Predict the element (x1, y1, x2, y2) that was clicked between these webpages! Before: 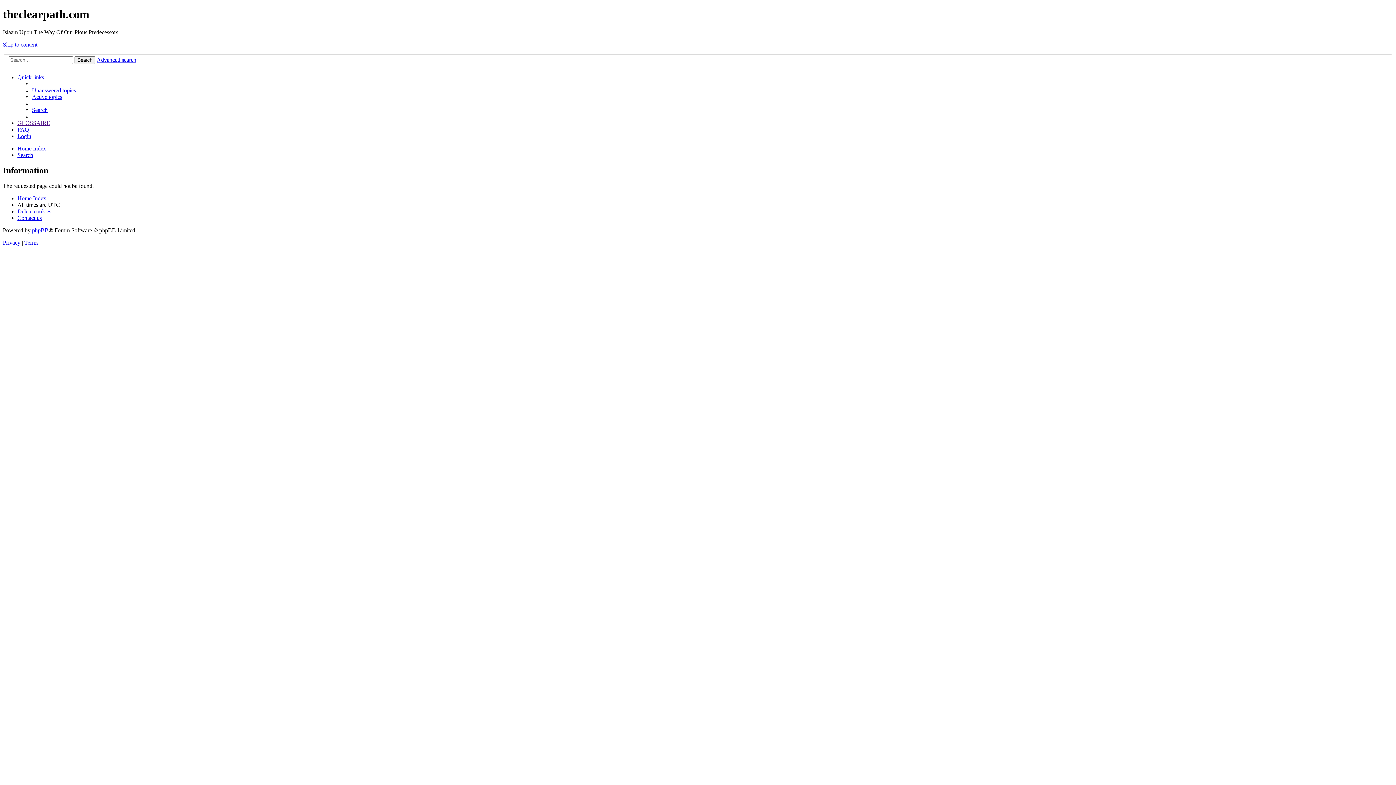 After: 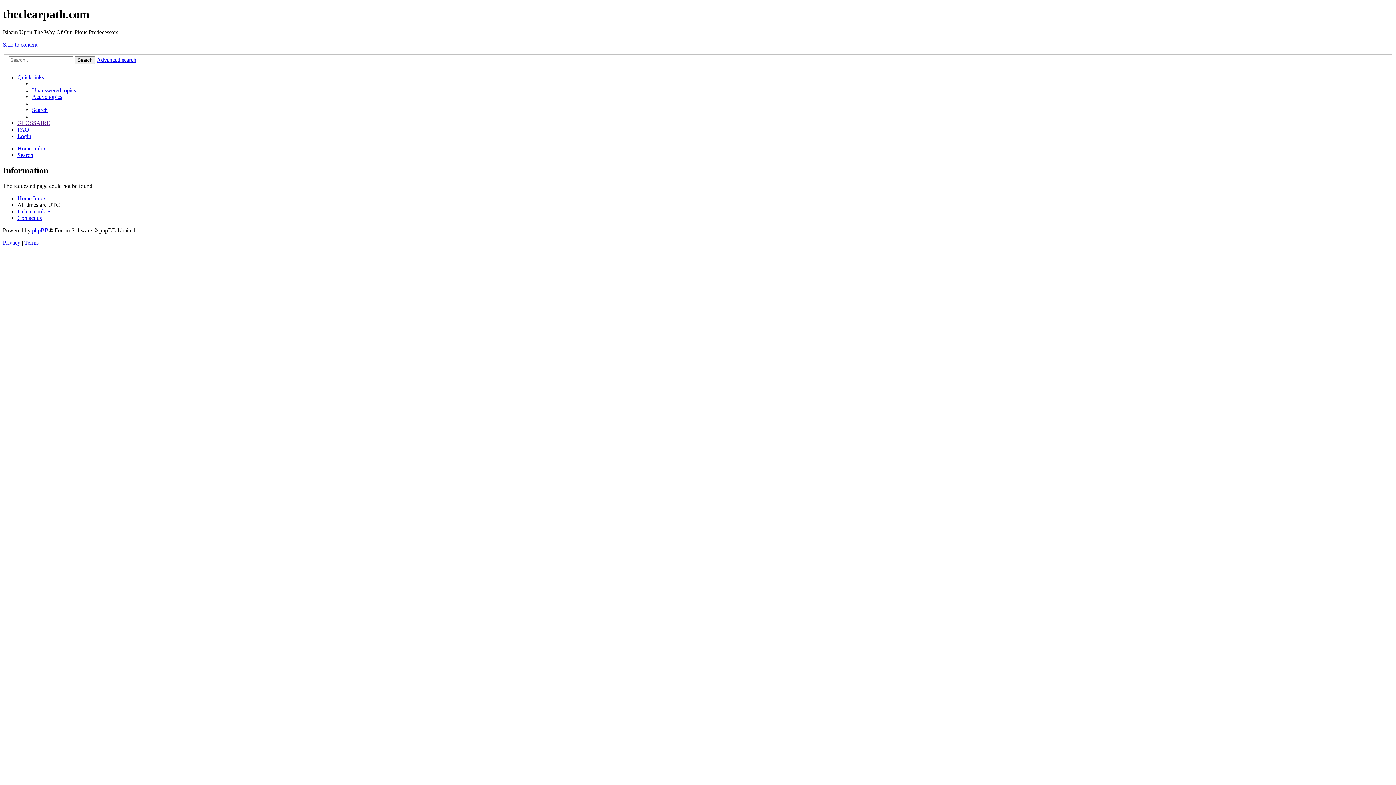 Action: label: Skip to content bbox: (2, 41, 37, 47)